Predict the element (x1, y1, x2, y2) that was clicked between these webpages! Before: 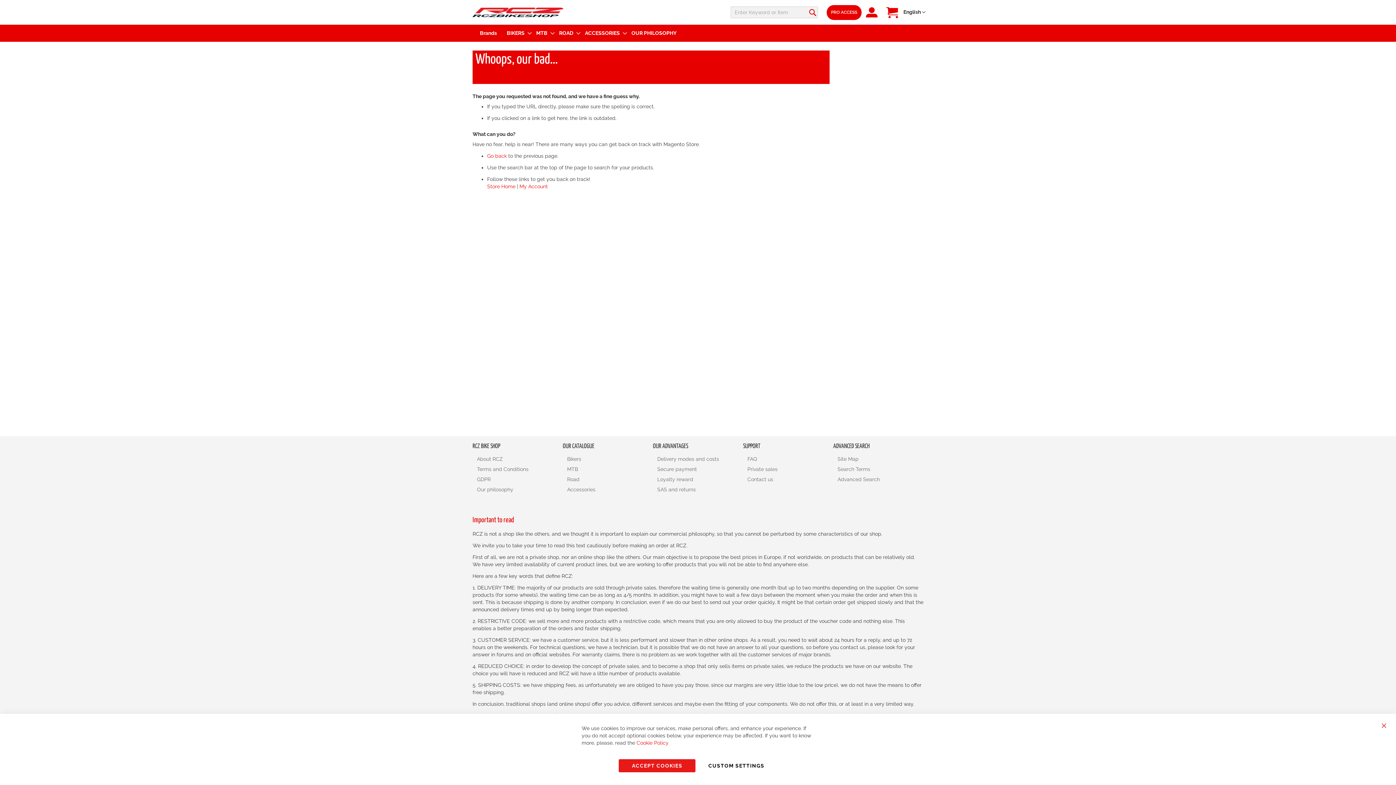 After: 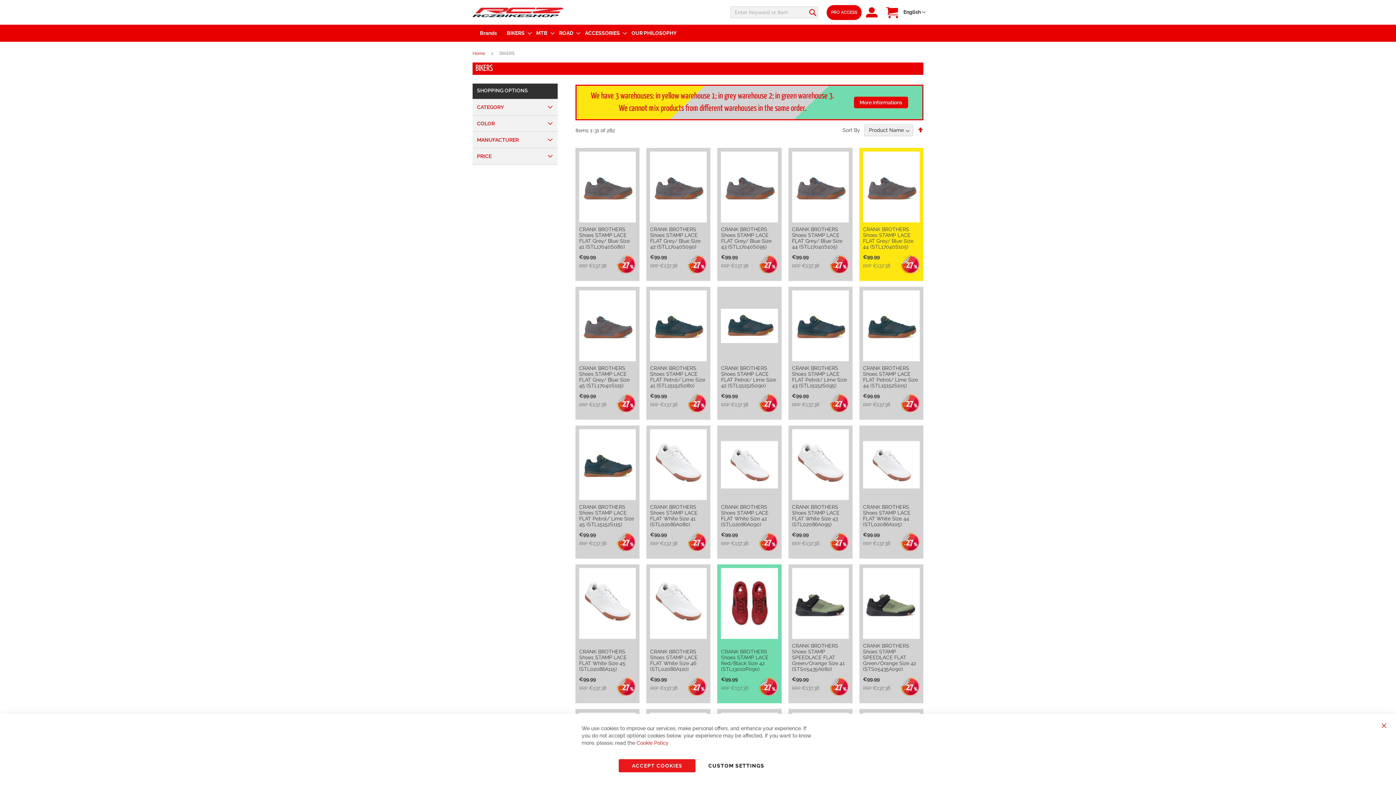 Action: bbox: (567, 452, 581, 466) label: Bikers